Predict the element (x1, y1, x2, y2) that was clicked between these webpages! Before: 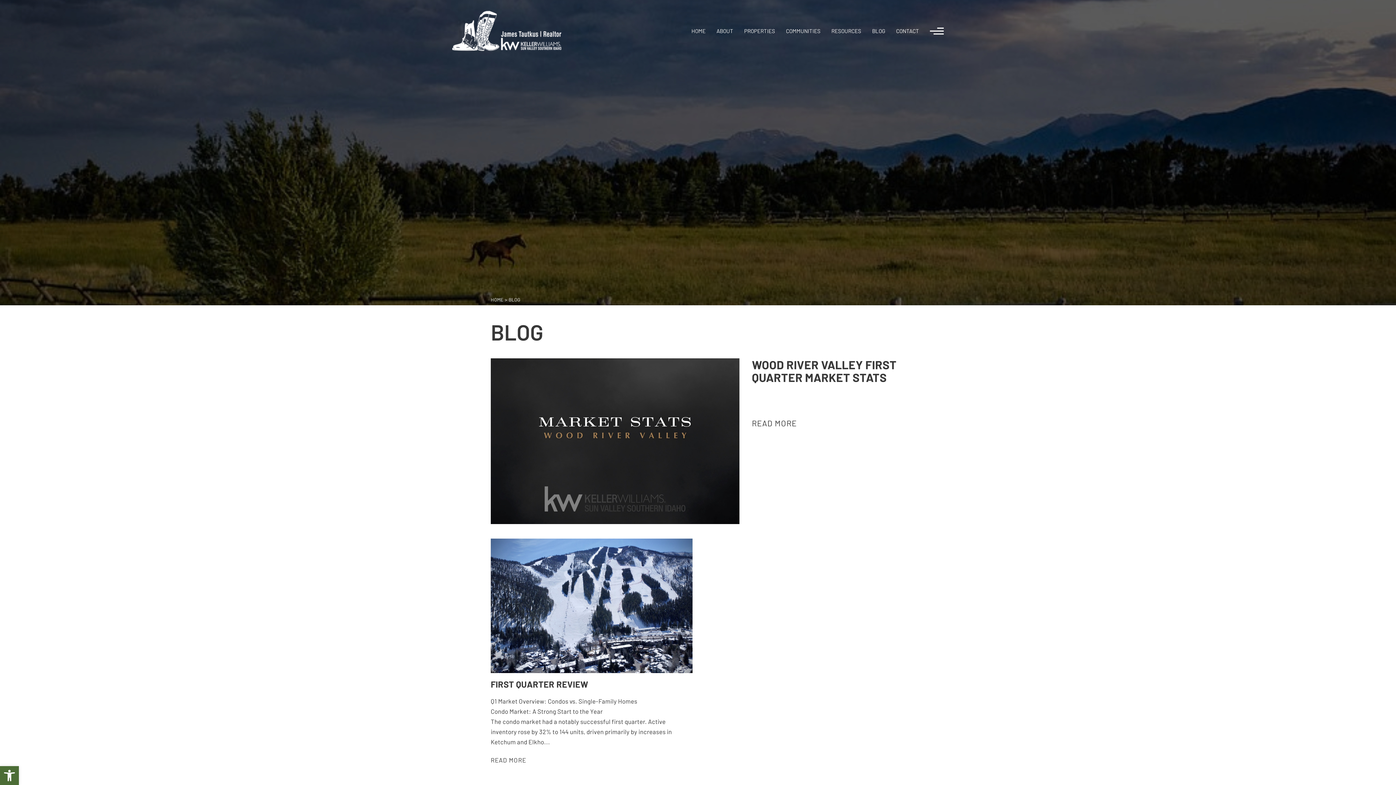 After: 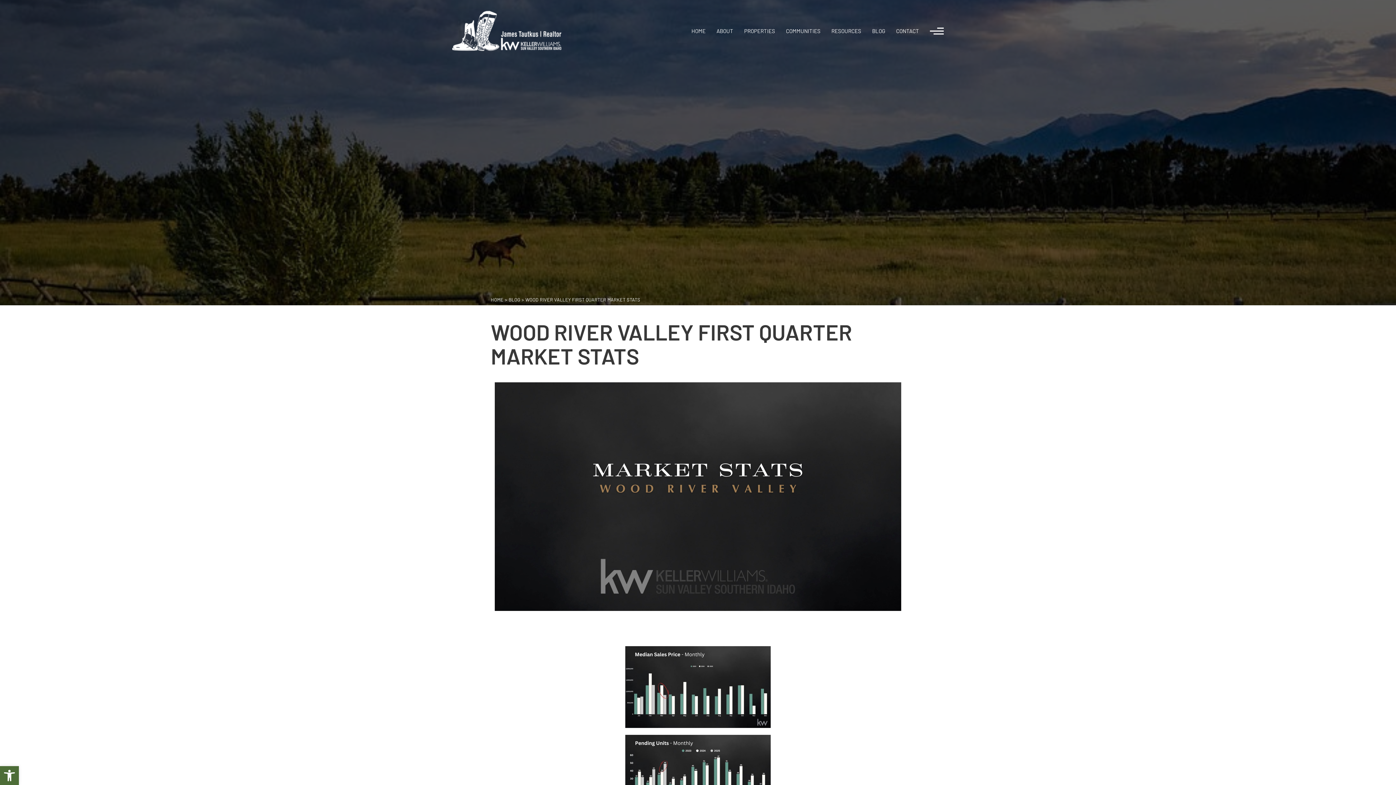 Action: bbox: (490, 358, 739, 524)